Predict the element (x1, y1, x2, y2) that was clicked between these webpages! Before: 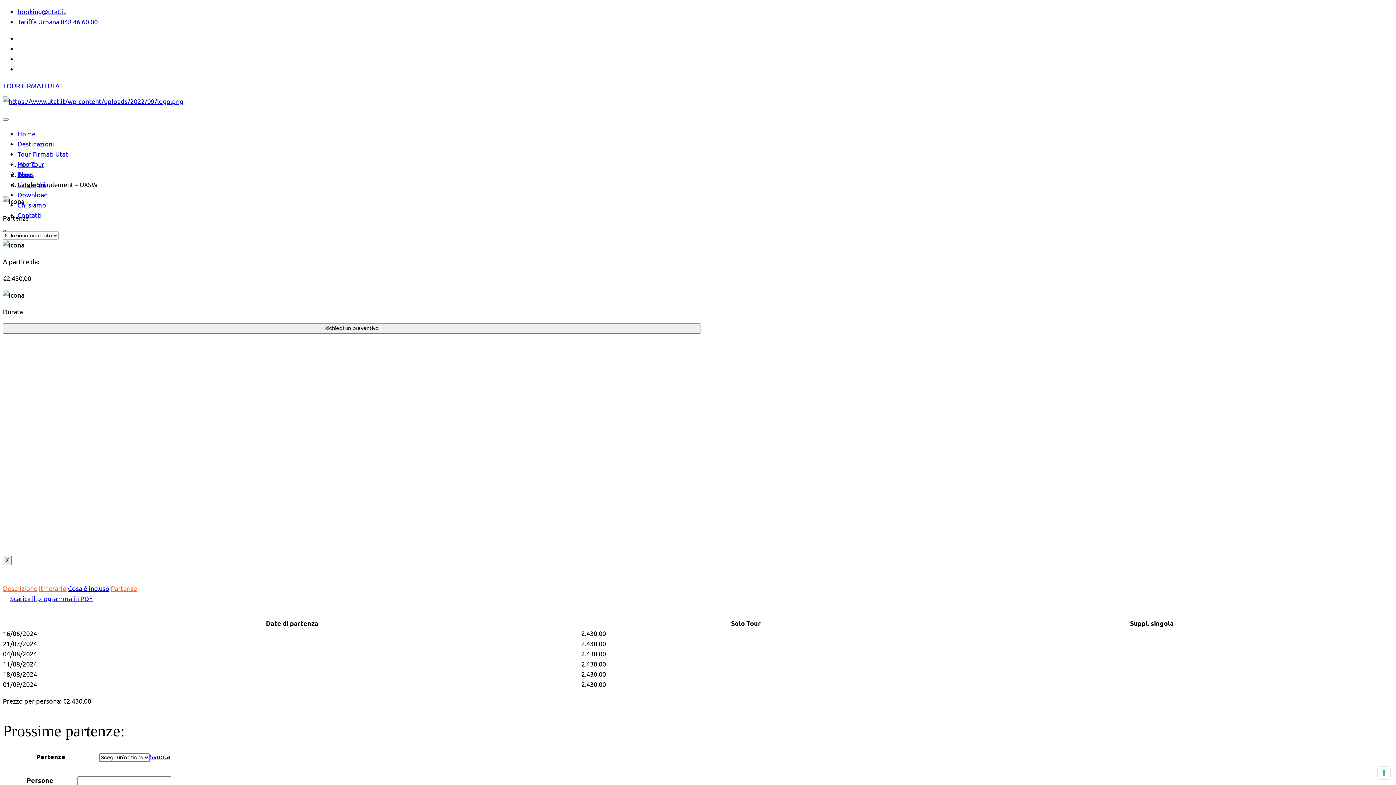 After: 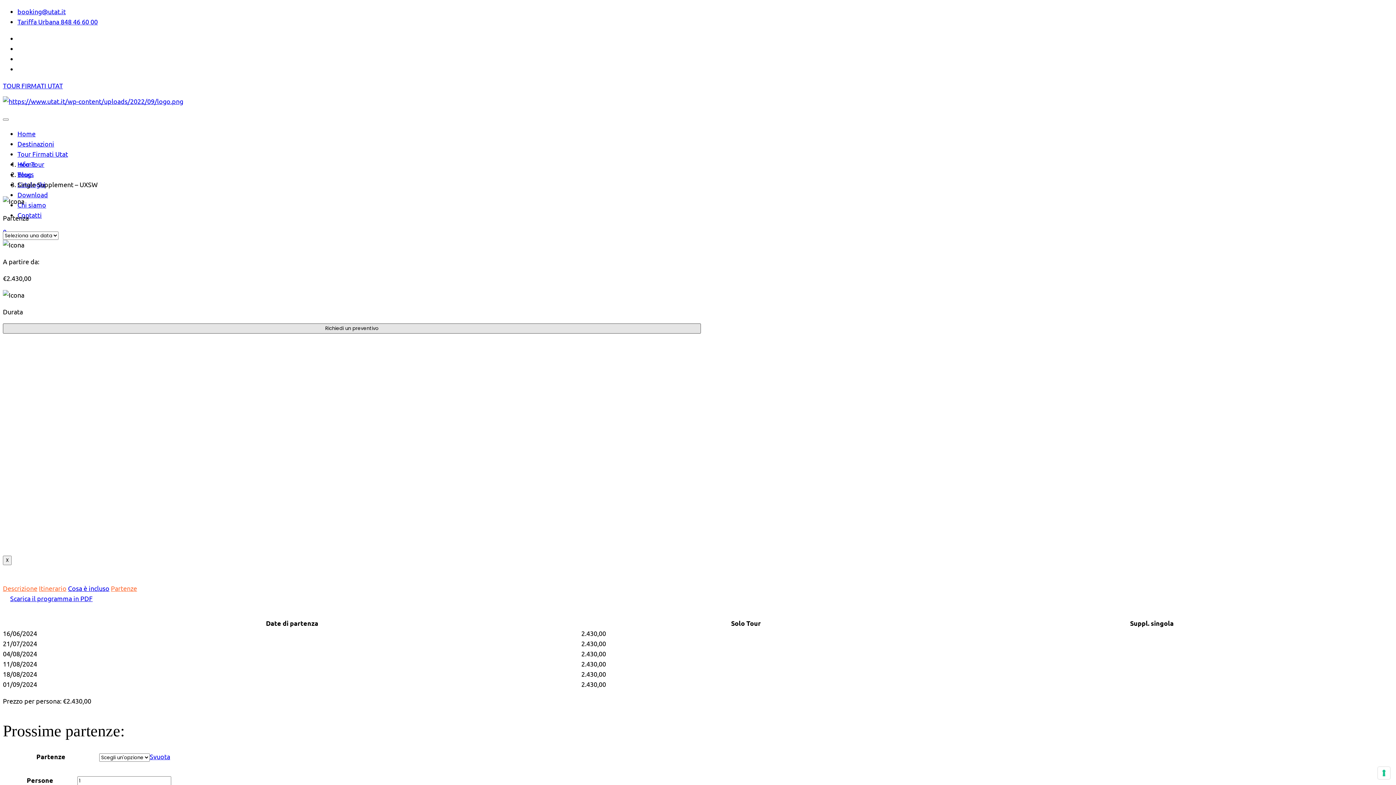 Action: bbox: (2, 323, 701, 333) label: Richiedi un preventivo